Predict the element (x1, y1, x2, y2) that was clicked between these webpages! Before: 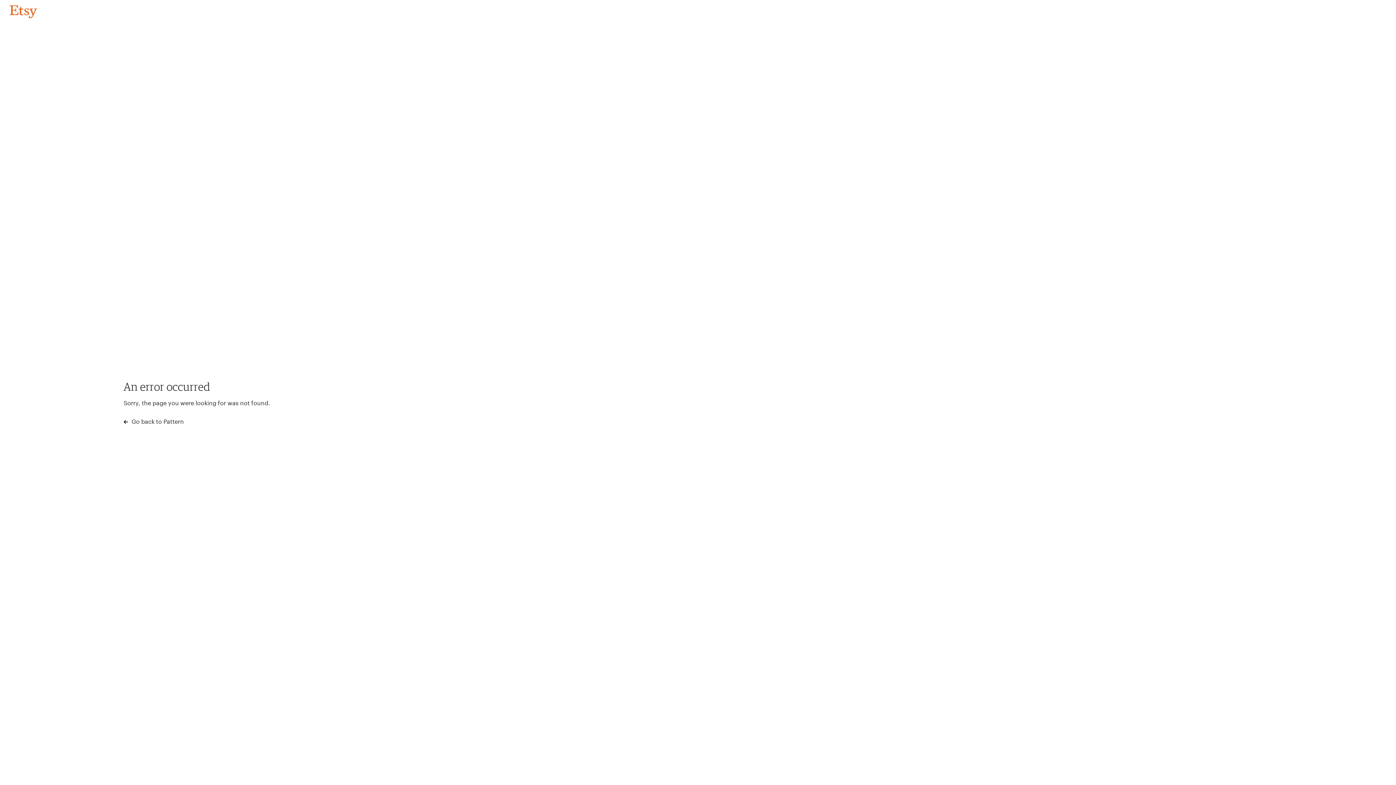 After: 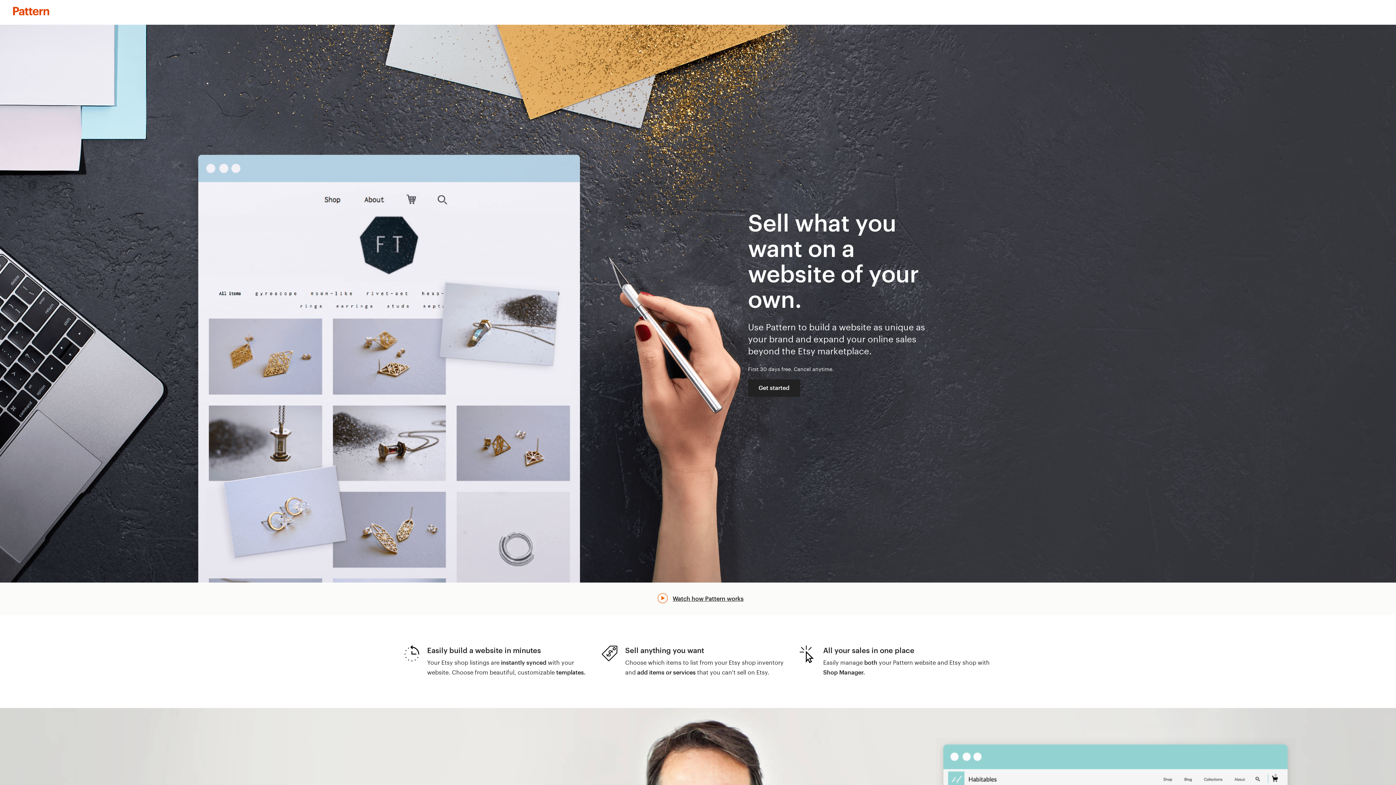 Action: label:  Go back to Pattern bbox: (123, 417, 183, 426)